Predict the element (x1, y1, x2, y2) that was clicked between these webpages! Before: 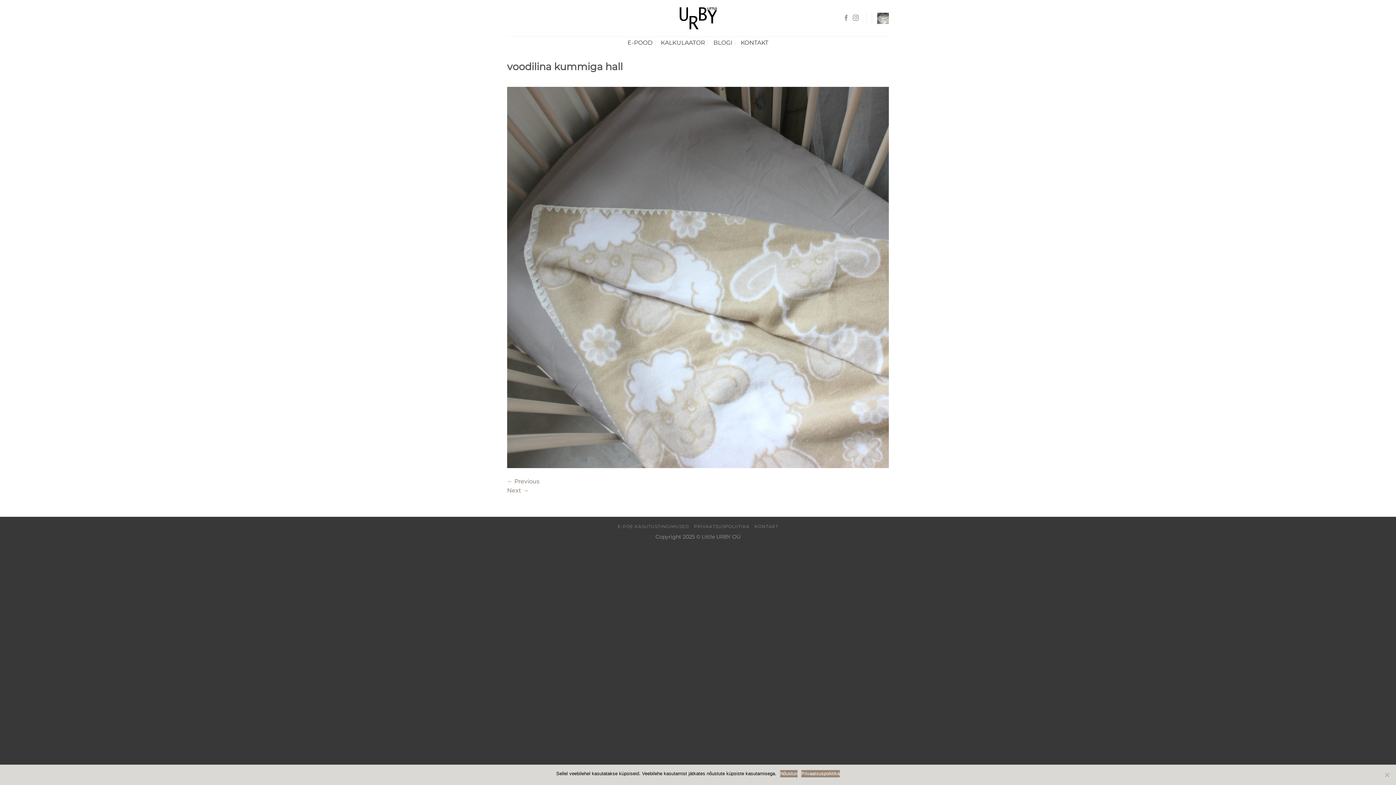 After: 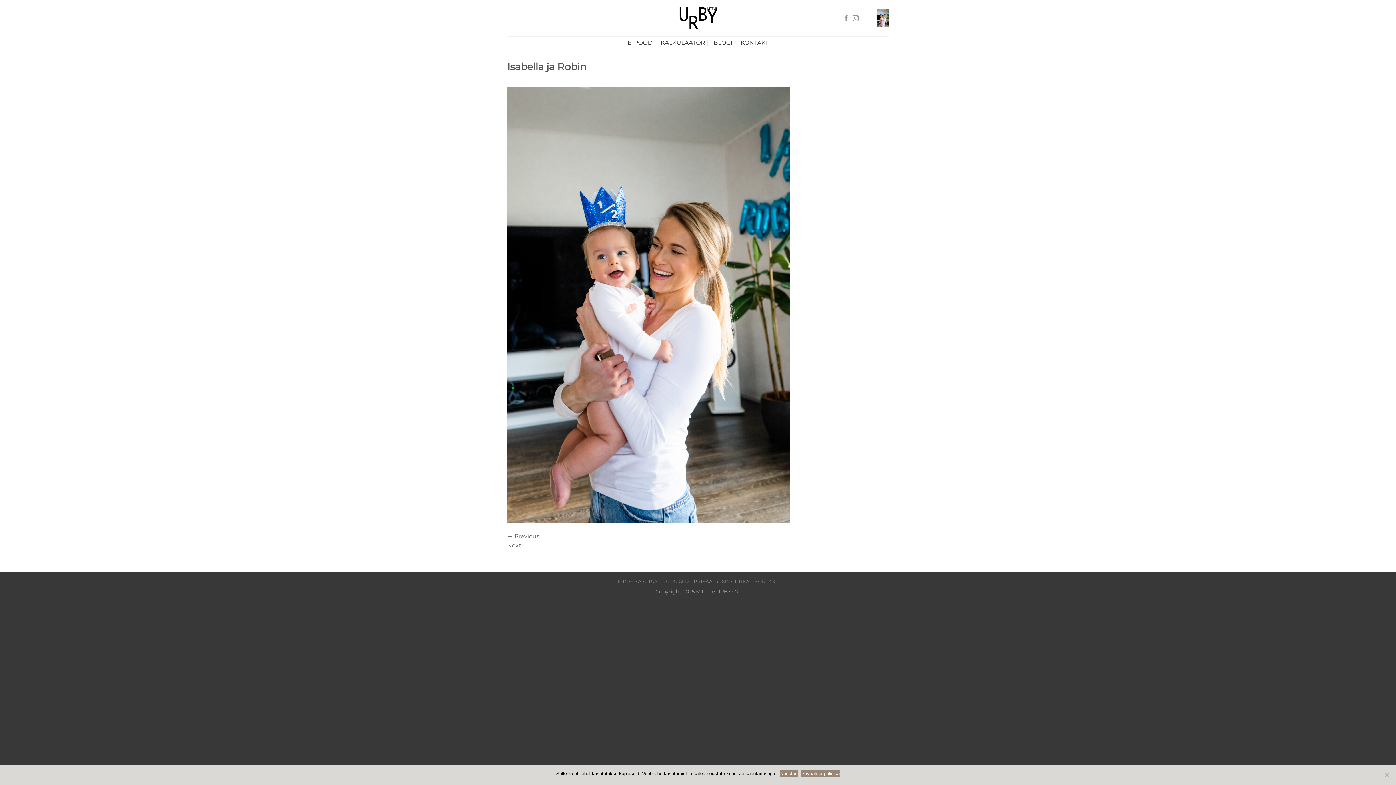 Action: label: Next → bbox: (507, 487, 528, 494)